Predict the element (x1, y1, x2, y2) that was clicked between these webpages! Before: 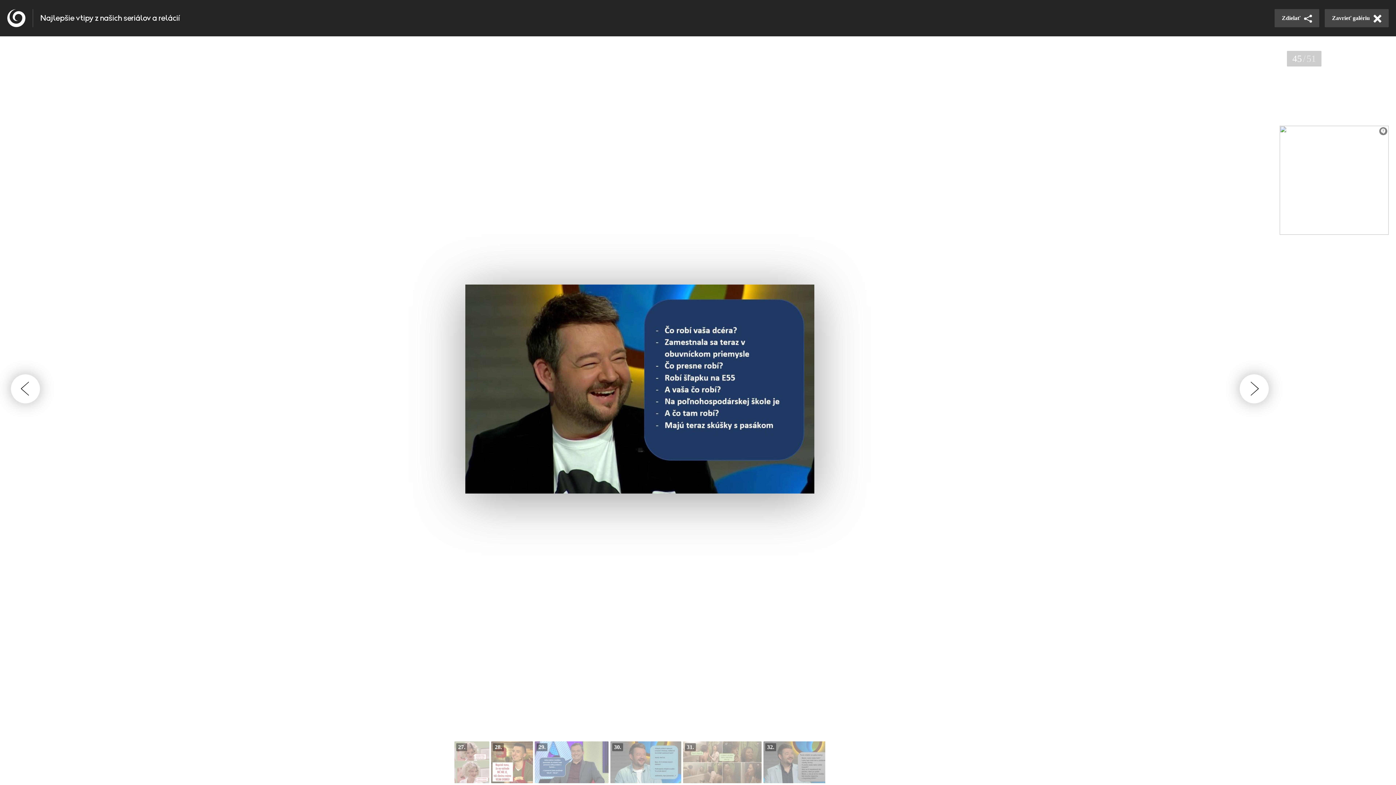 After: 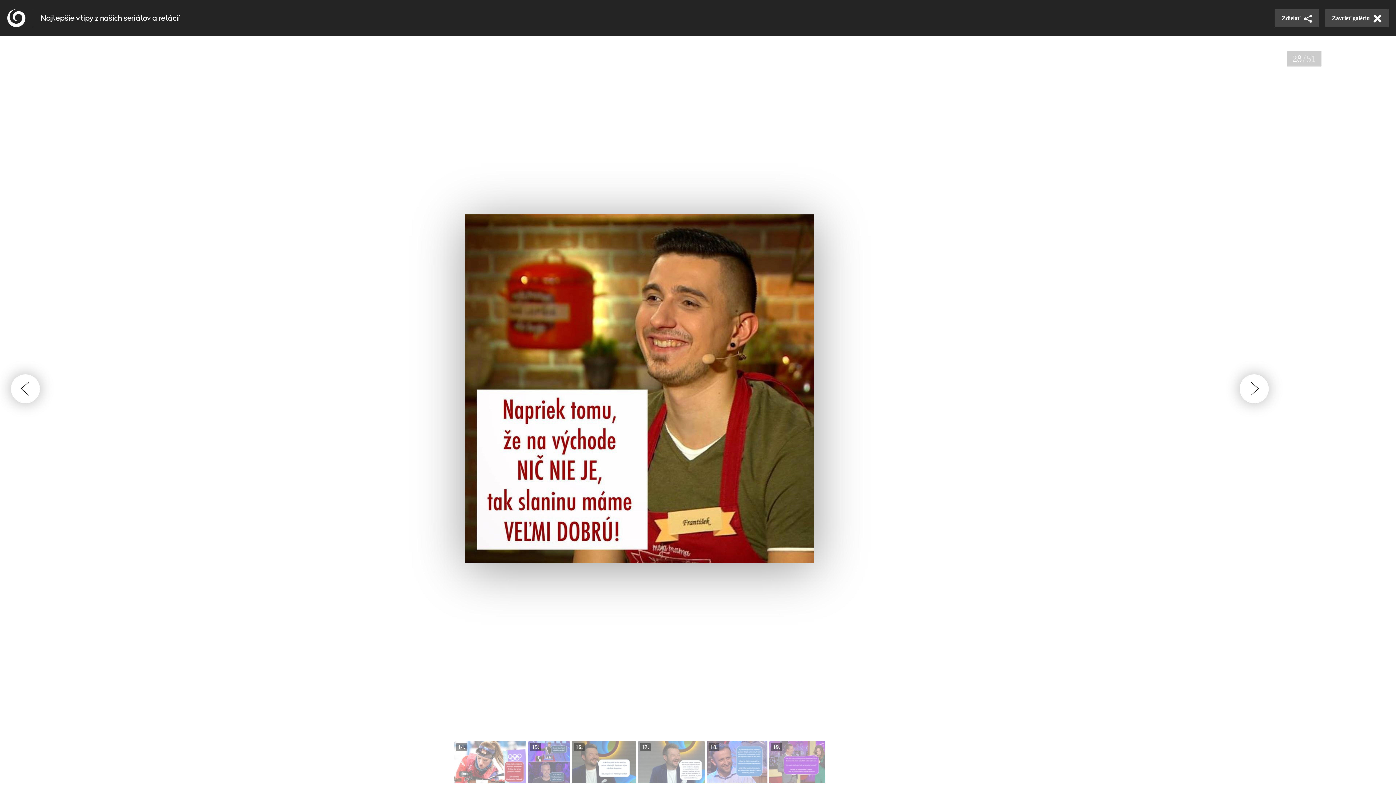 Action: bbox: (491, 741, 533, 783)